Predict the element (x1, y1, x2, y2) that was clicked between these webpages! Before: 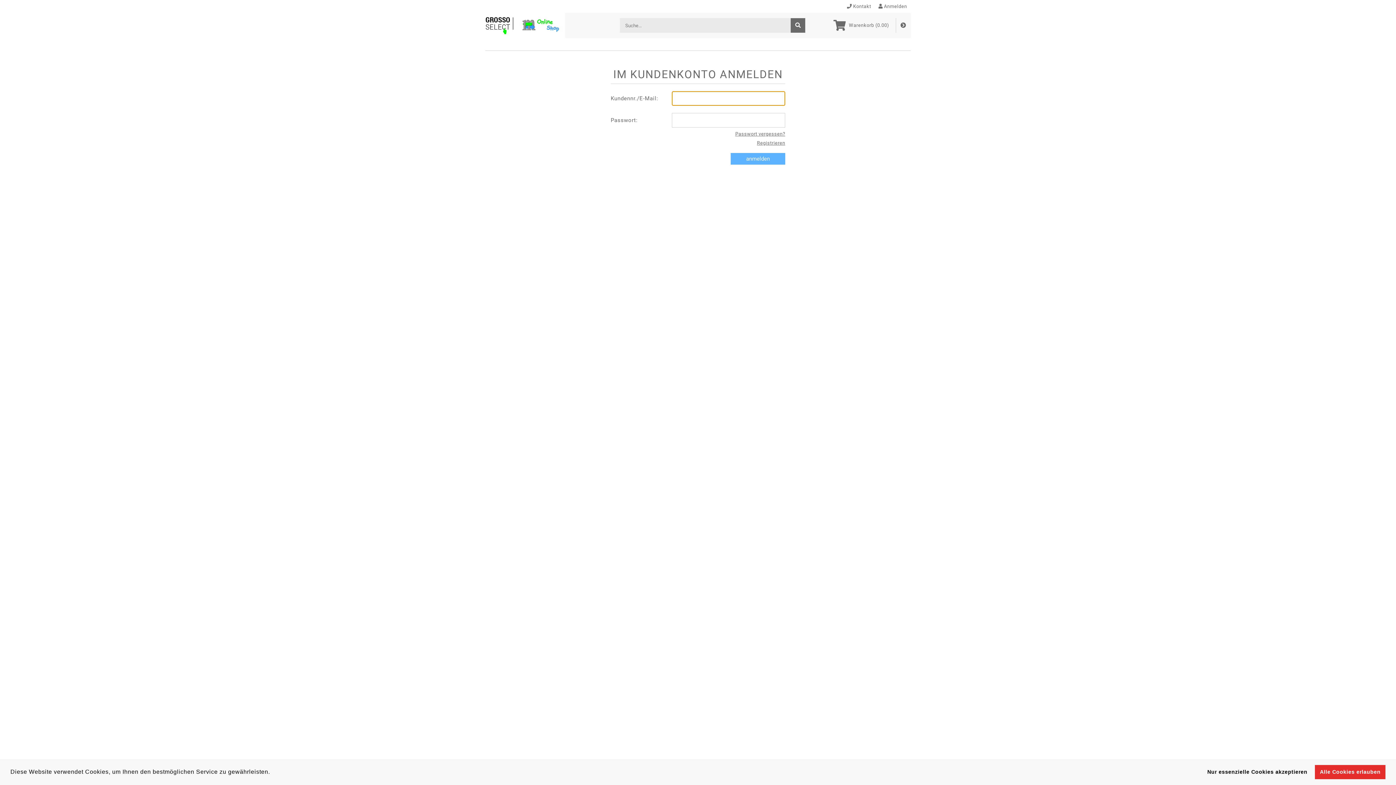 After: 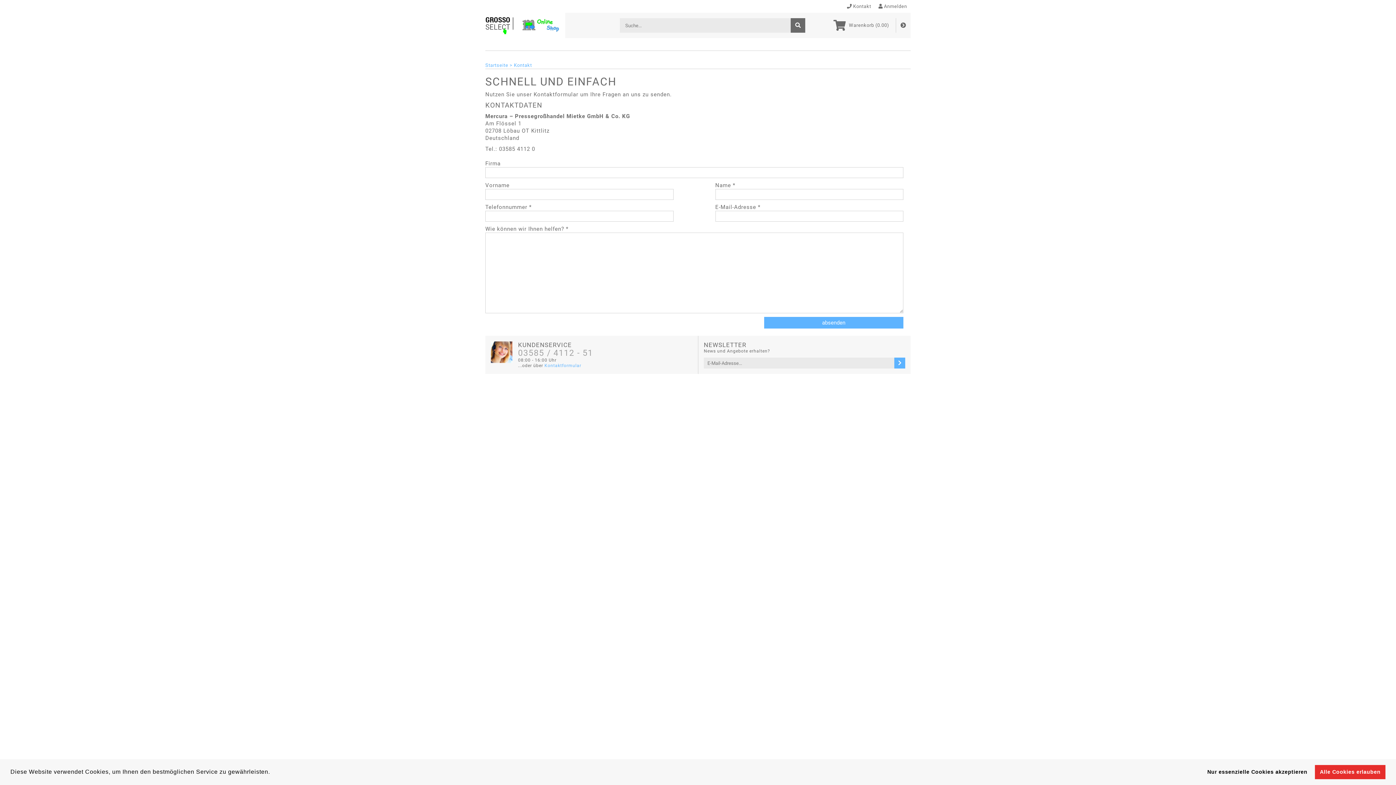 Action: bbox: (847, 0, 871, 12) label: Kontakt